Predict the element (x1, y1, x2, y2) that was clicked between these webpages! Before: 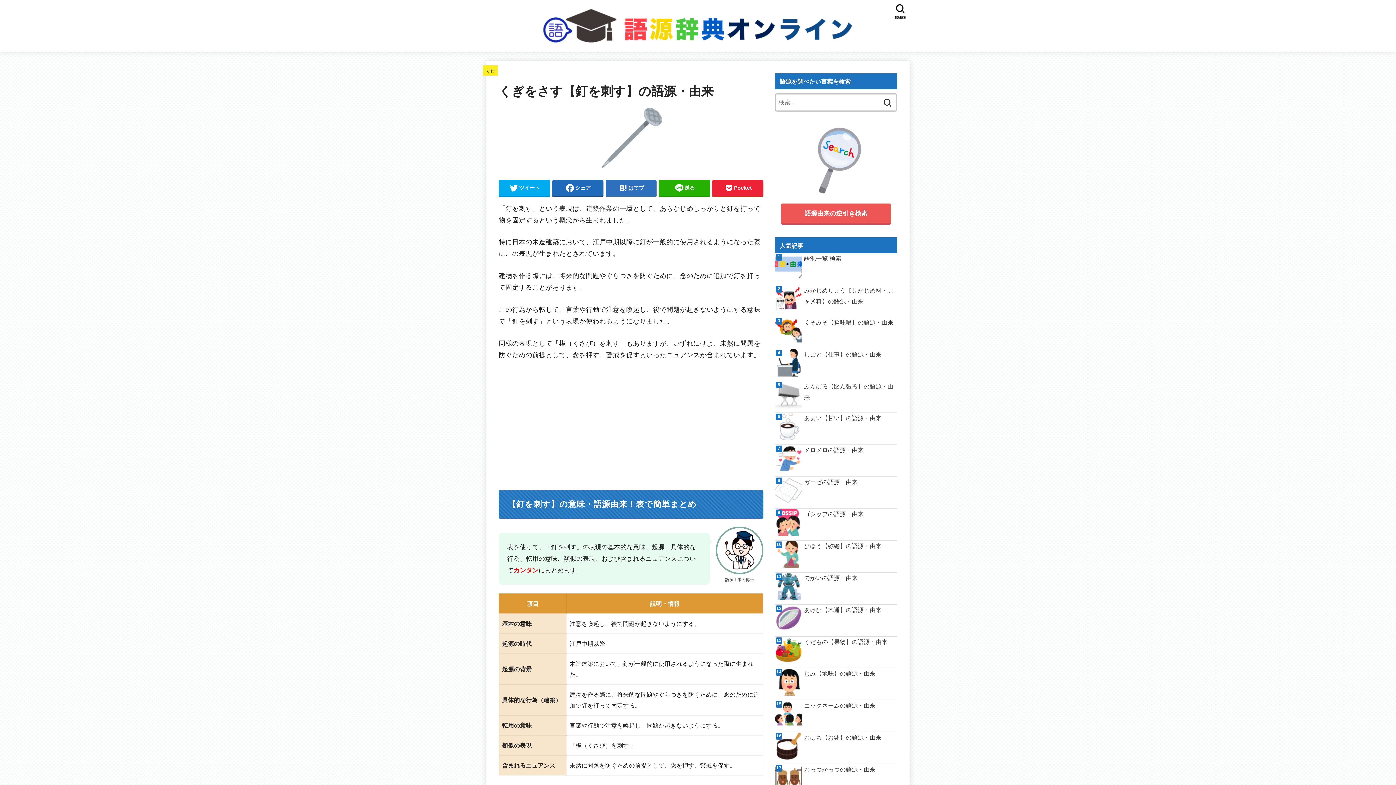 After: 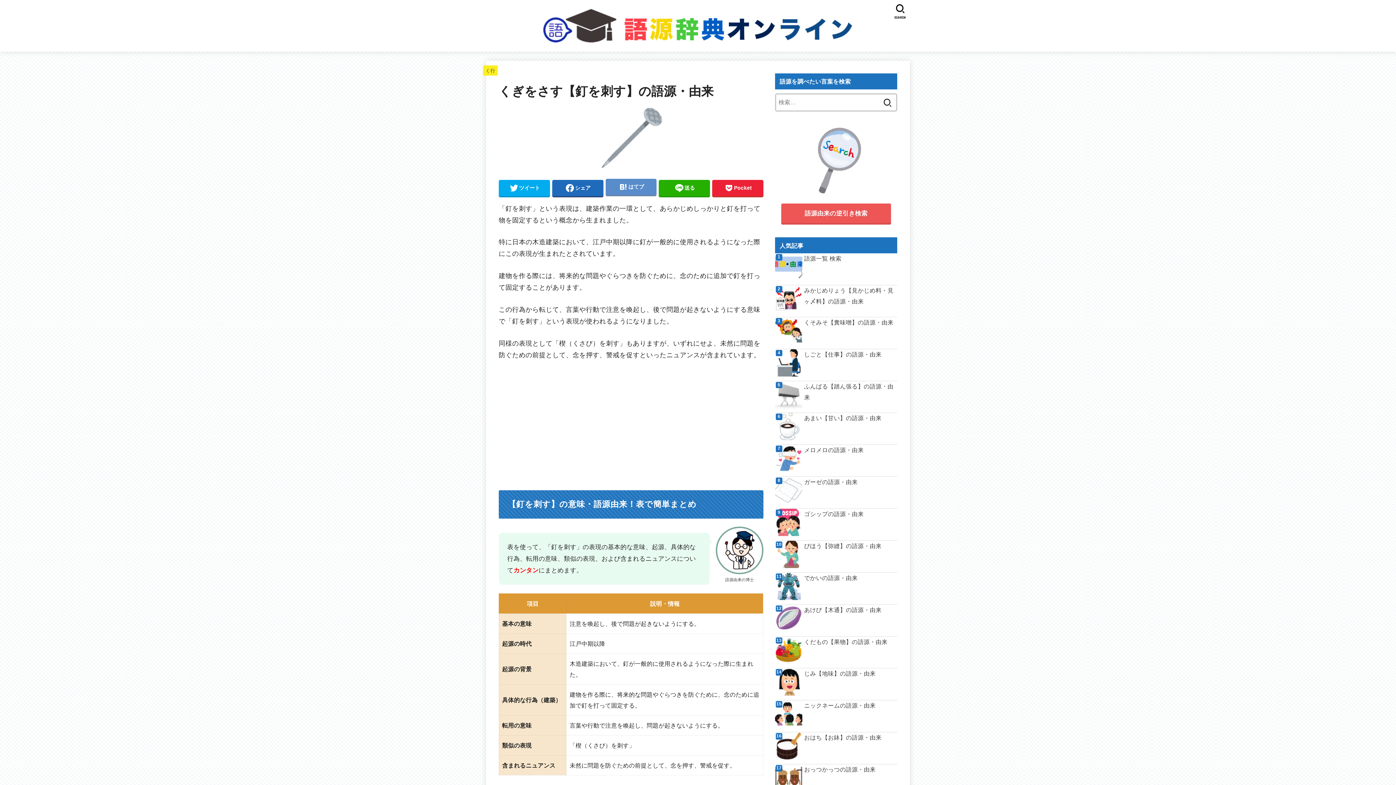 Action: label: はてブ bbox: (605, 179, 656, 196)